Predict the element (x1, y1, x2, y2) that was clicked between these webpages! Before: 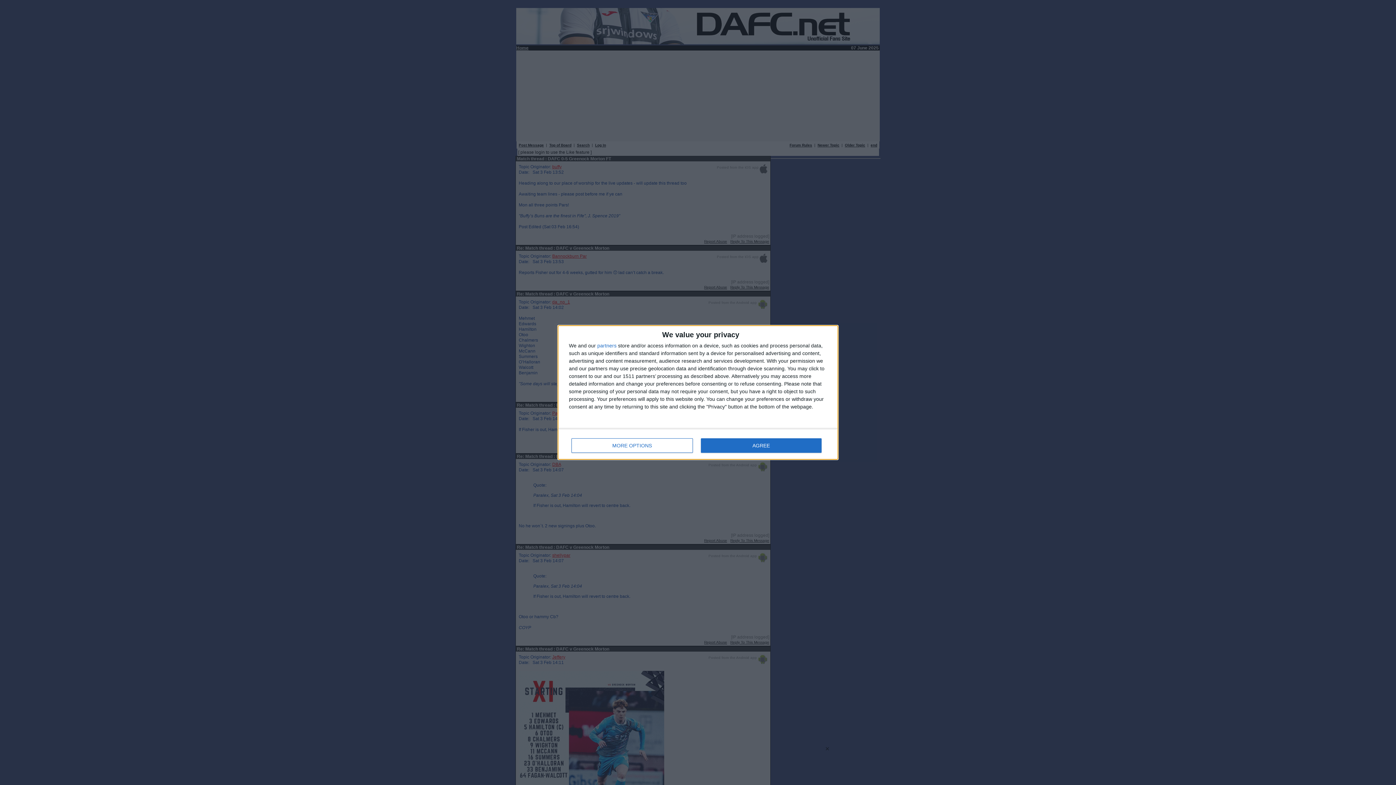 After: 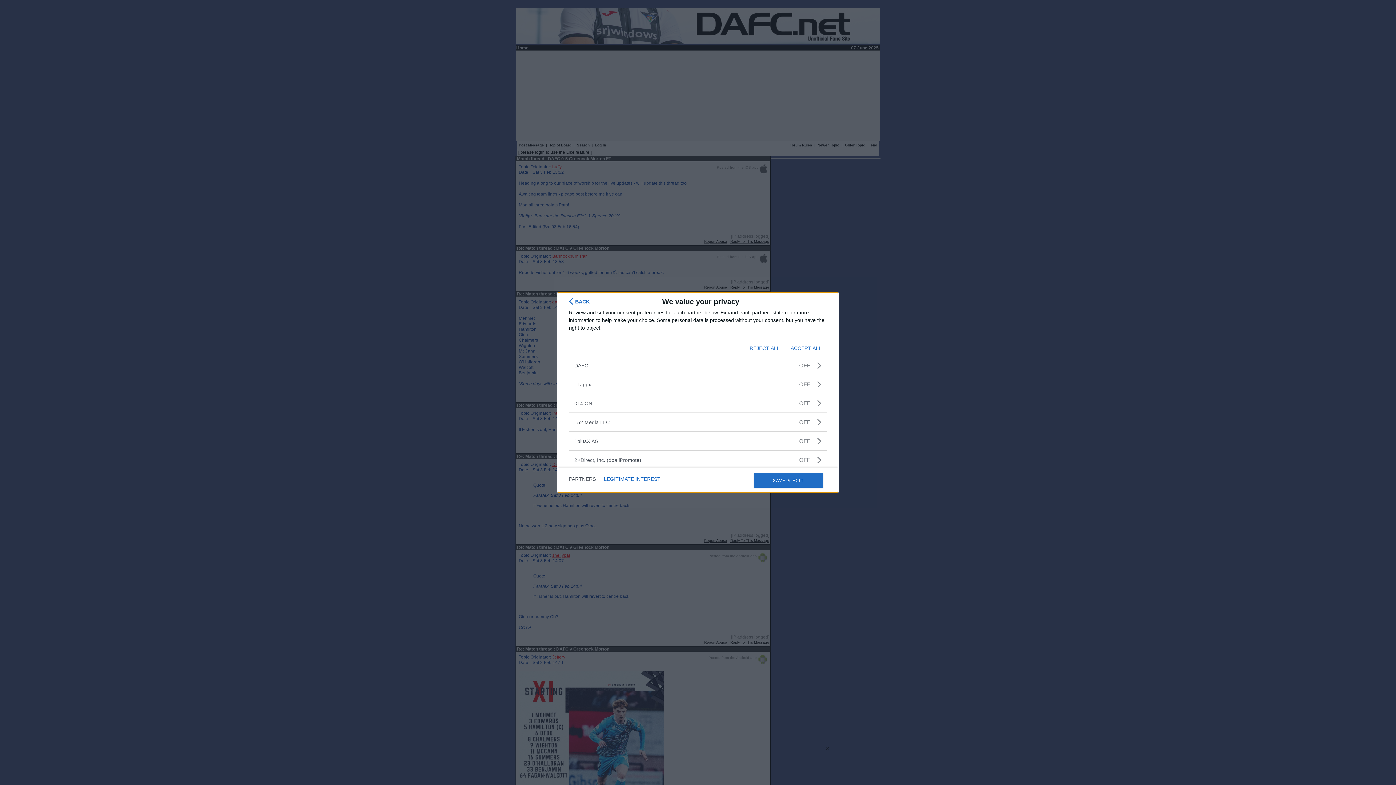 Action: bbox: (597, 343, 616, 348) label: partners